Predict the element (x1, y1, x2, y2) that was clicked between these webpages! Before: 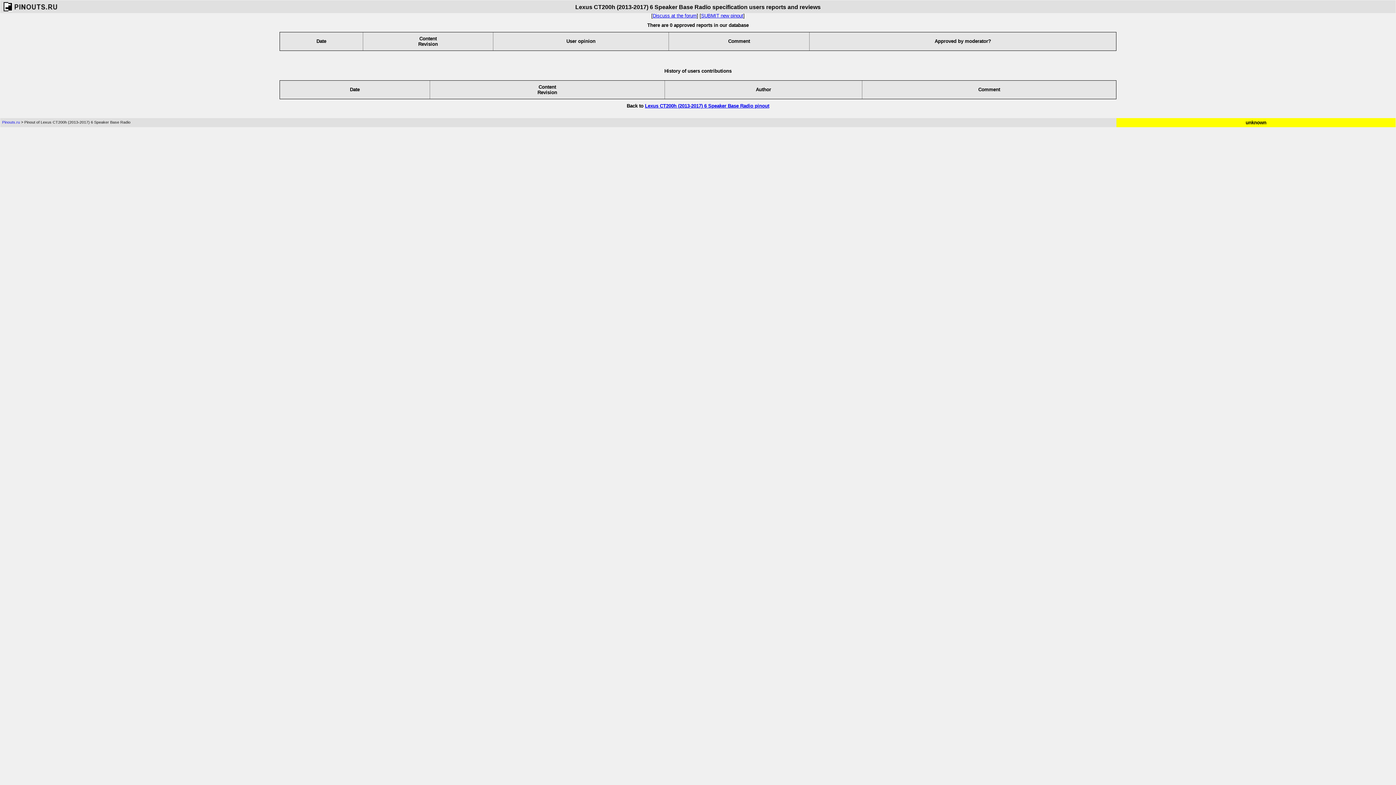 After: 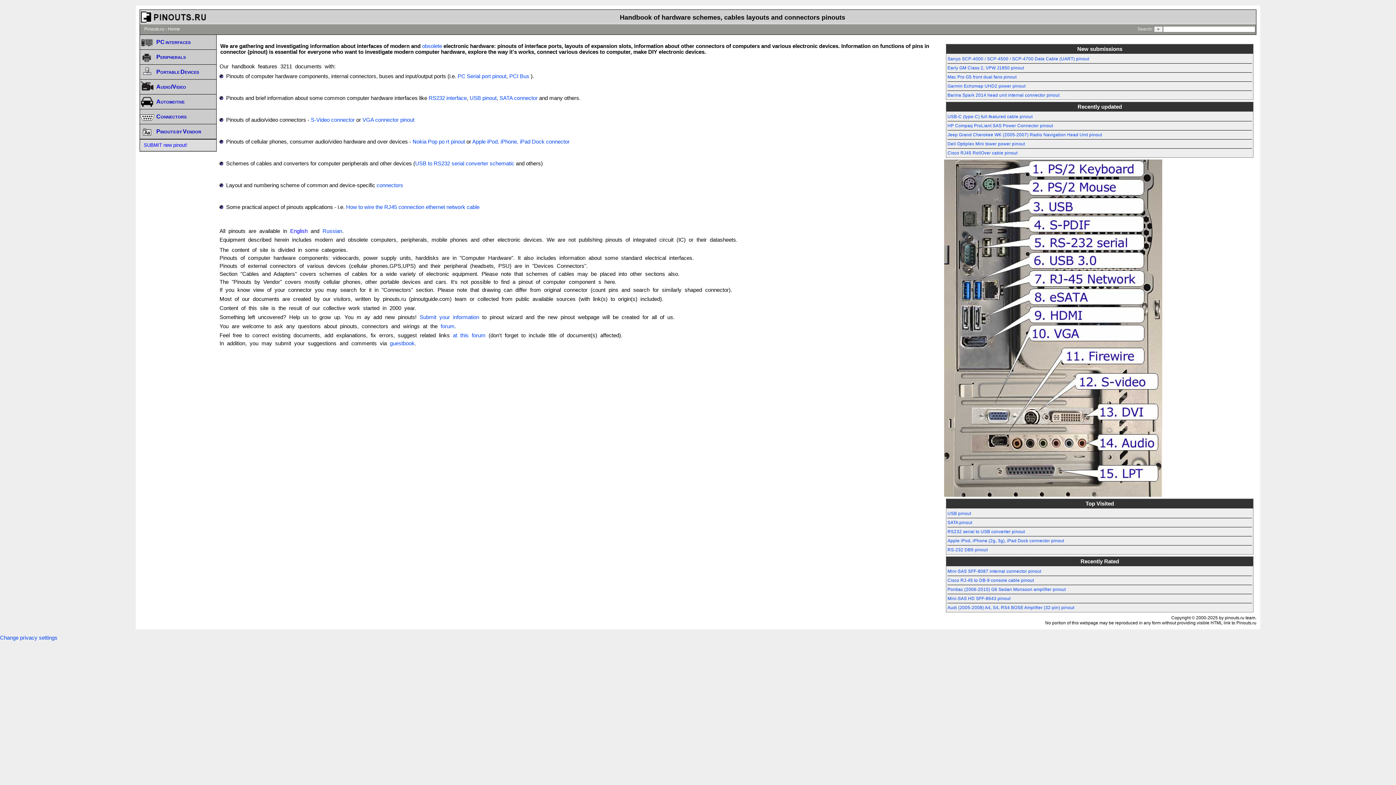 Action: bbox: (2, 119, 20, 124) label: Pinouts.ru